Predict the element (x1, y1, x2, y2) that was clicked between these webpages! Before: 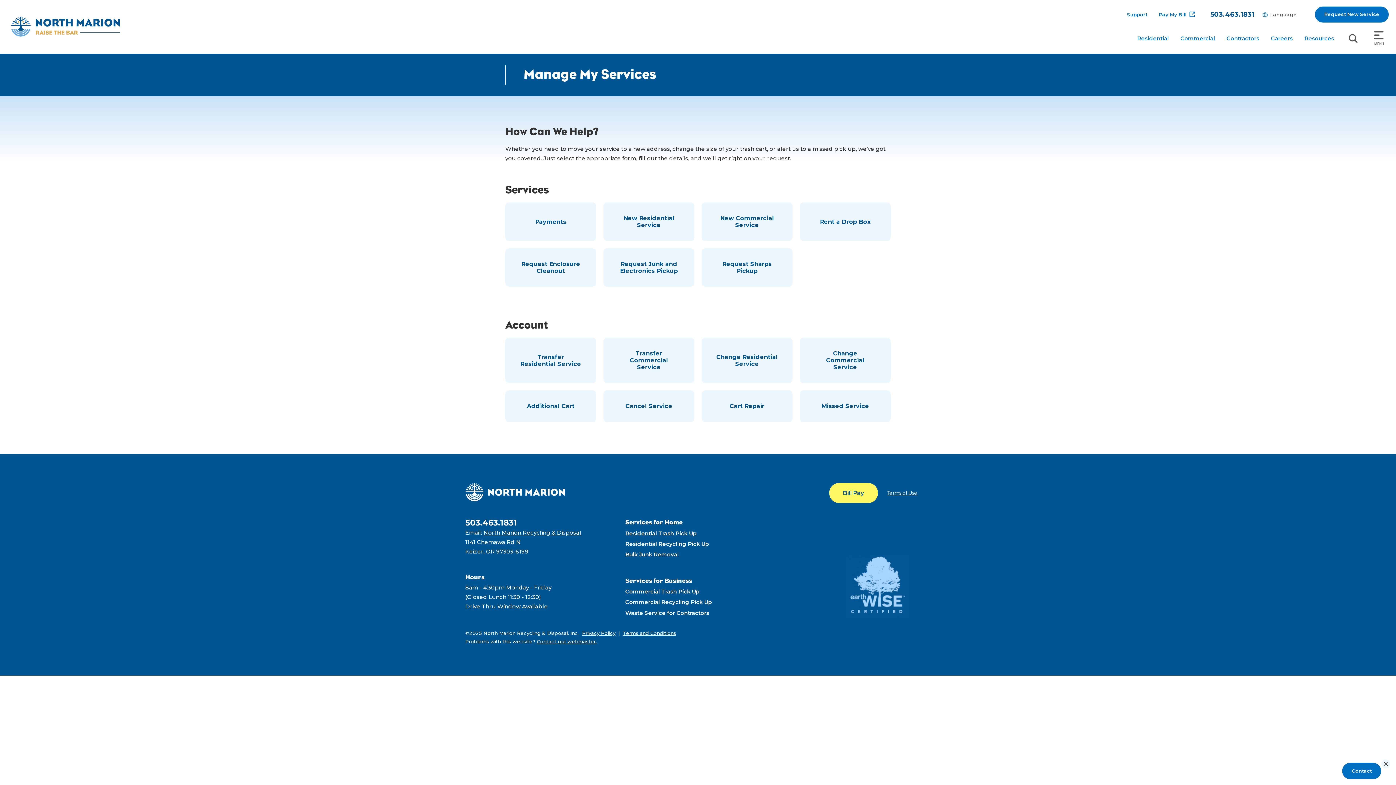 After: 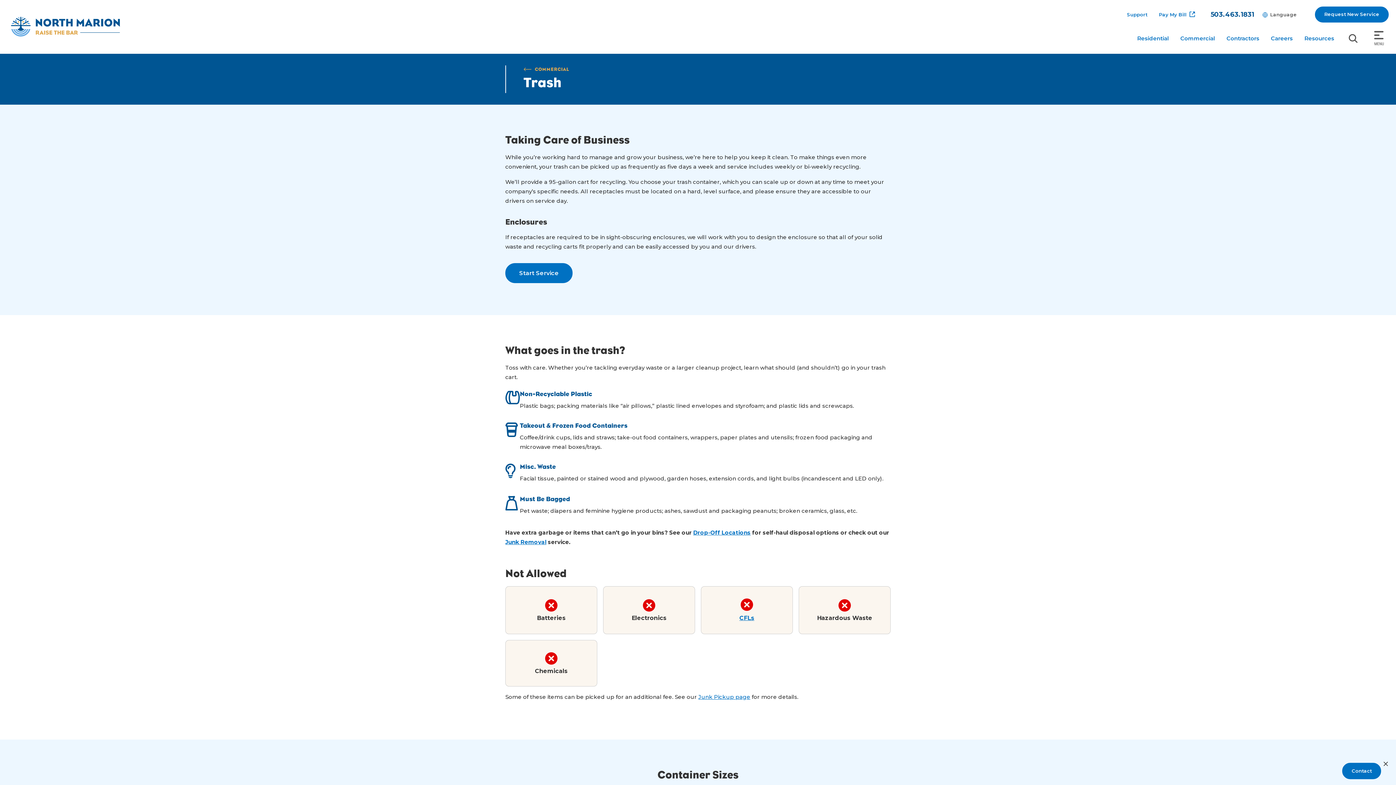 Action: bbox: (625, 586, 810, 597) label: Commercial Trash Pick Up